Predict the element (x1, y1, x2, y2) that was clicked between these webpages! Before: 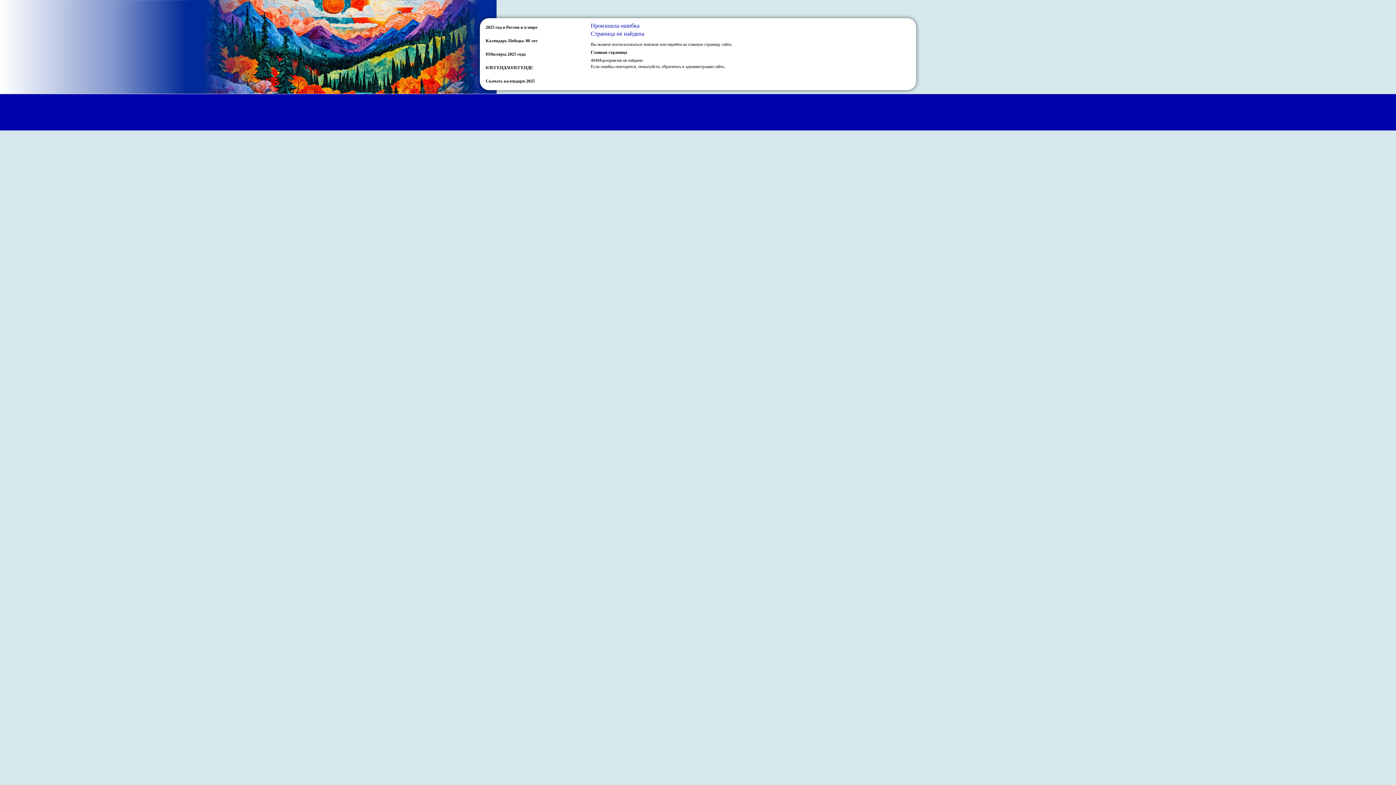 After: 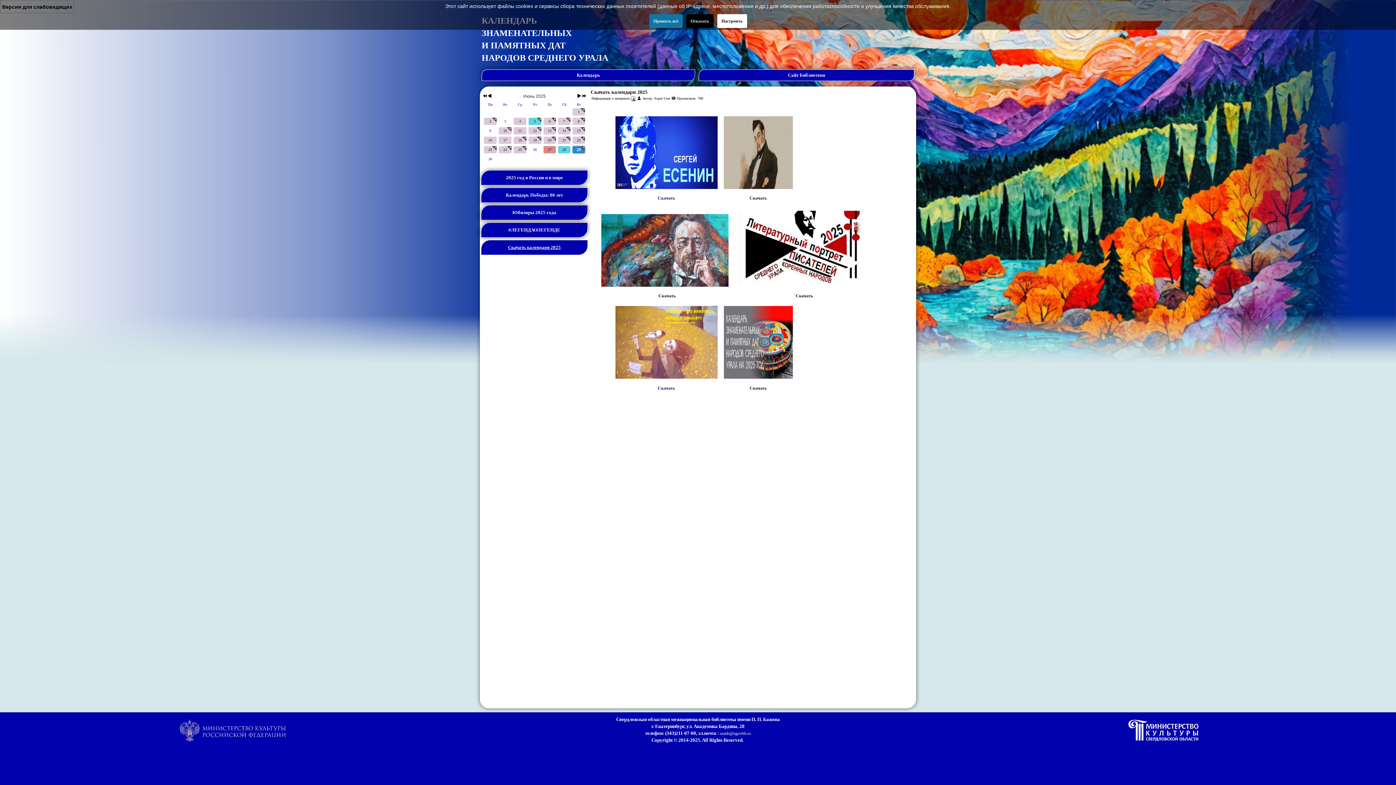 Action: label: Скачать календари 2025 bbox: (480, 74, 588, 88)